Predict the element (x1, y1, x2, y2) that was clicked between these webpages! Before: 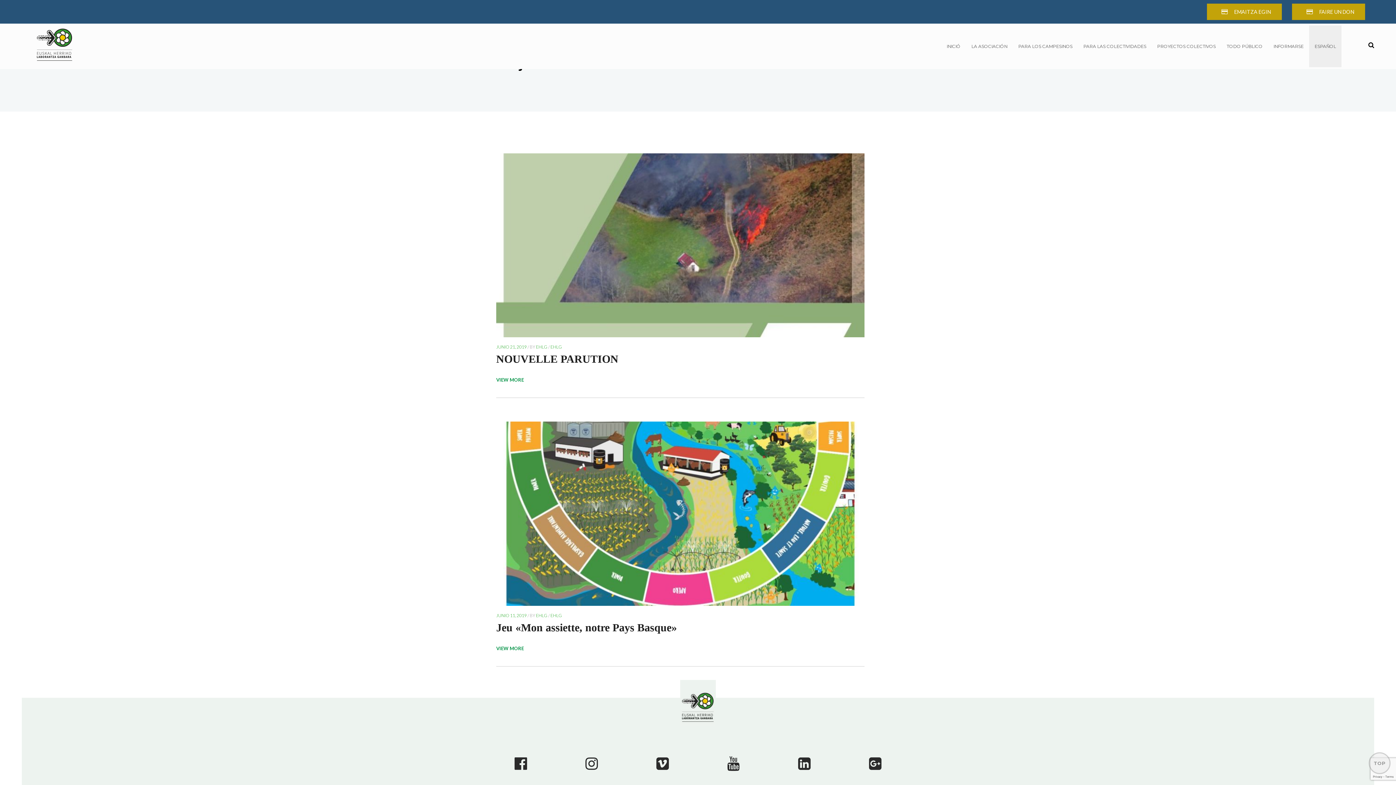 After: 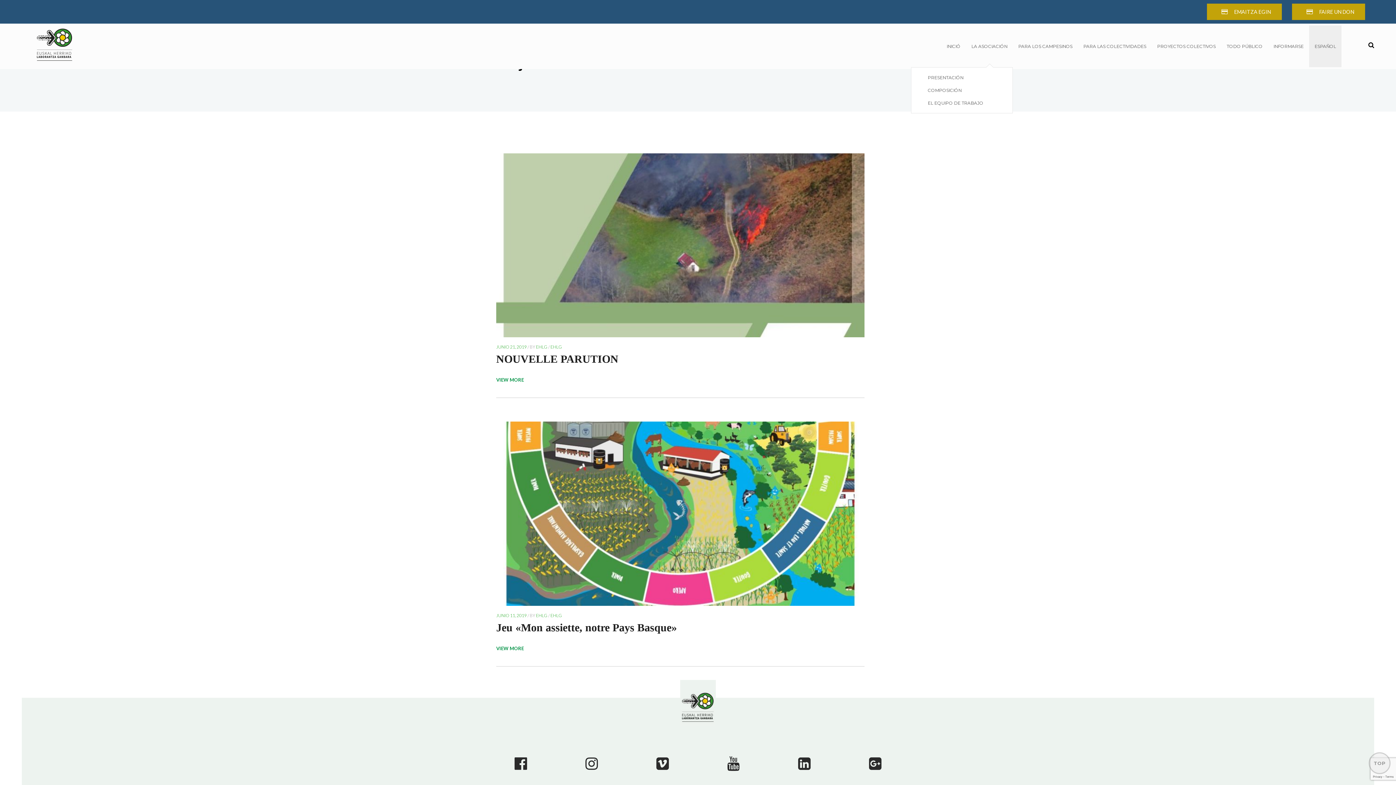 Action: bbox: (966, 25, 1013, 67) label: LA ASOCIACIÓN